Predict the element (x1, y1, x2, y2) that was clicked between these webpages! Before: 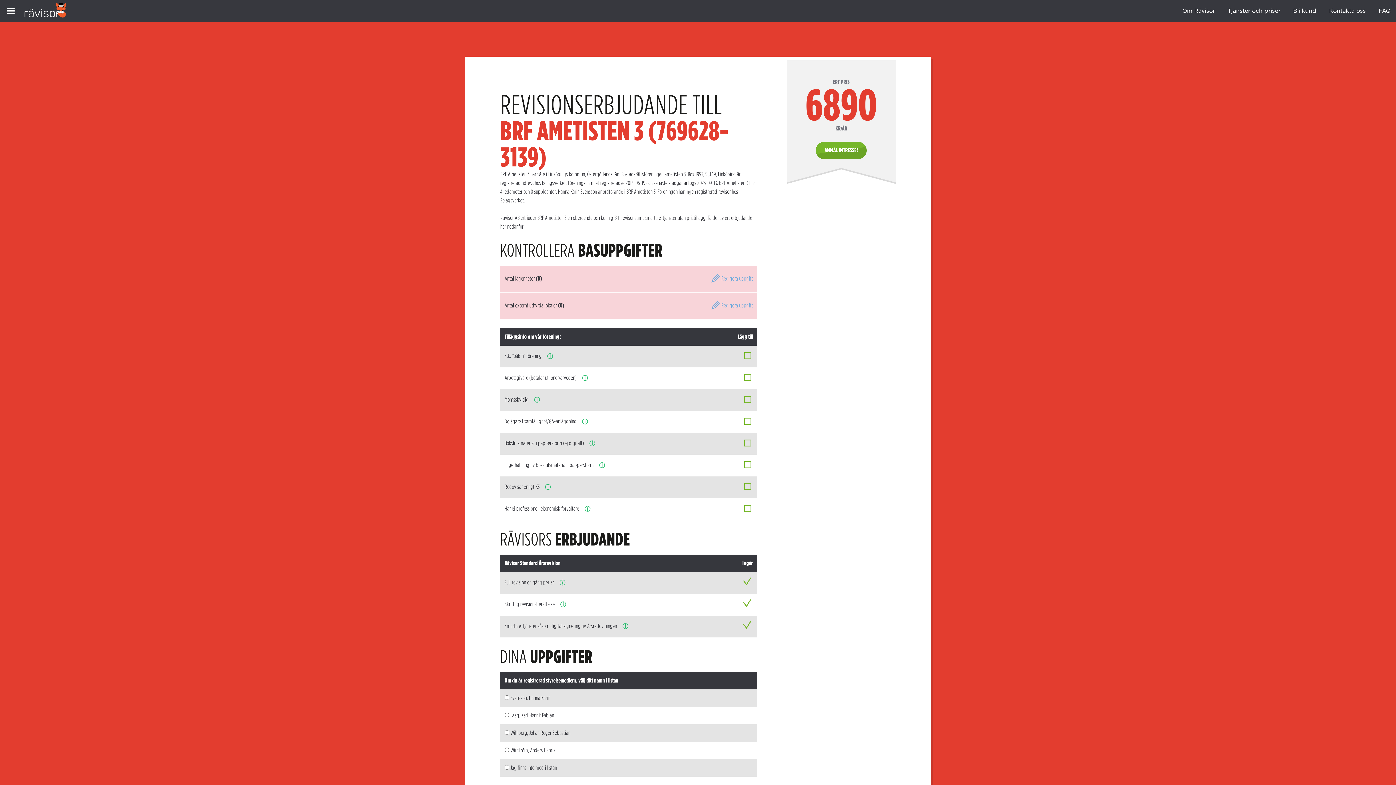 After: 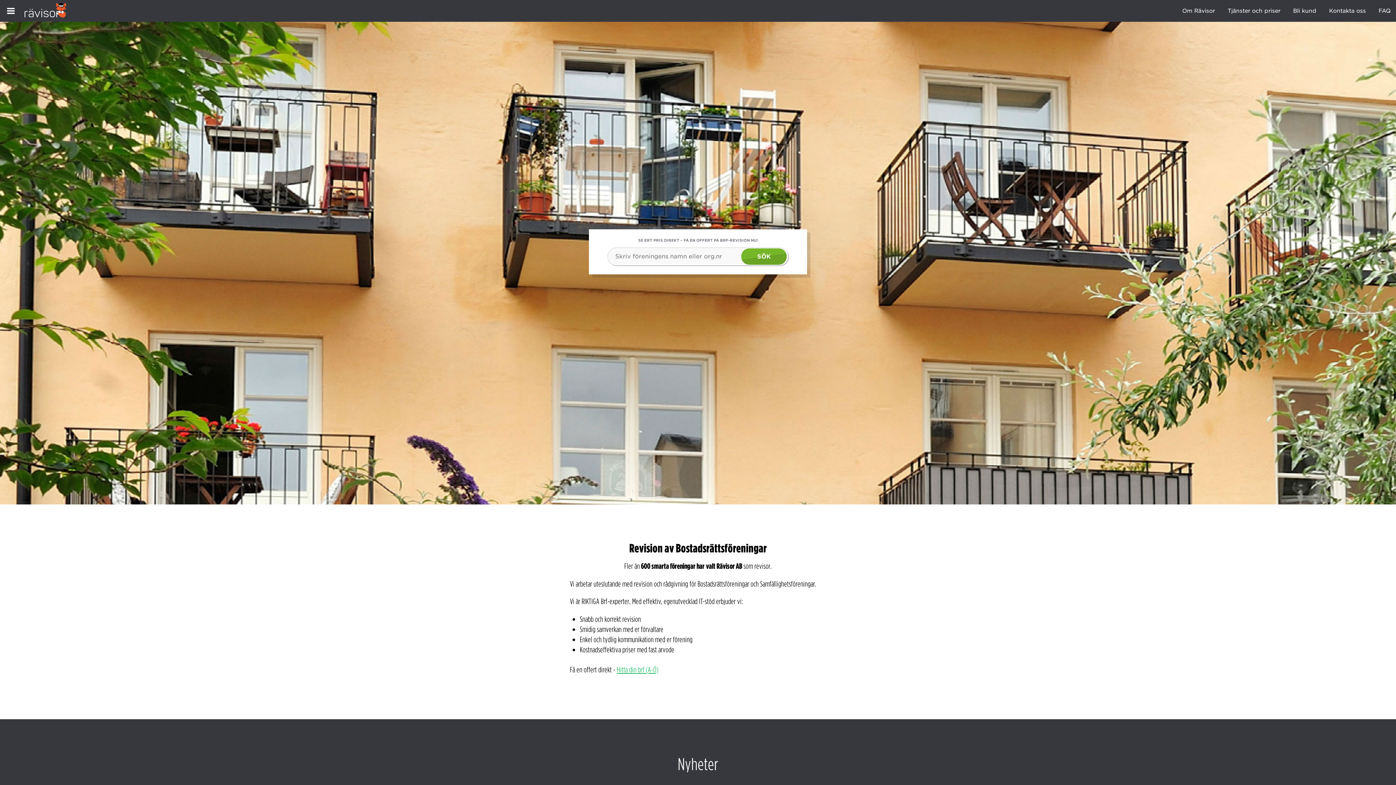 Action: bbox: (23, 0, 67, 21) label: Rävisor